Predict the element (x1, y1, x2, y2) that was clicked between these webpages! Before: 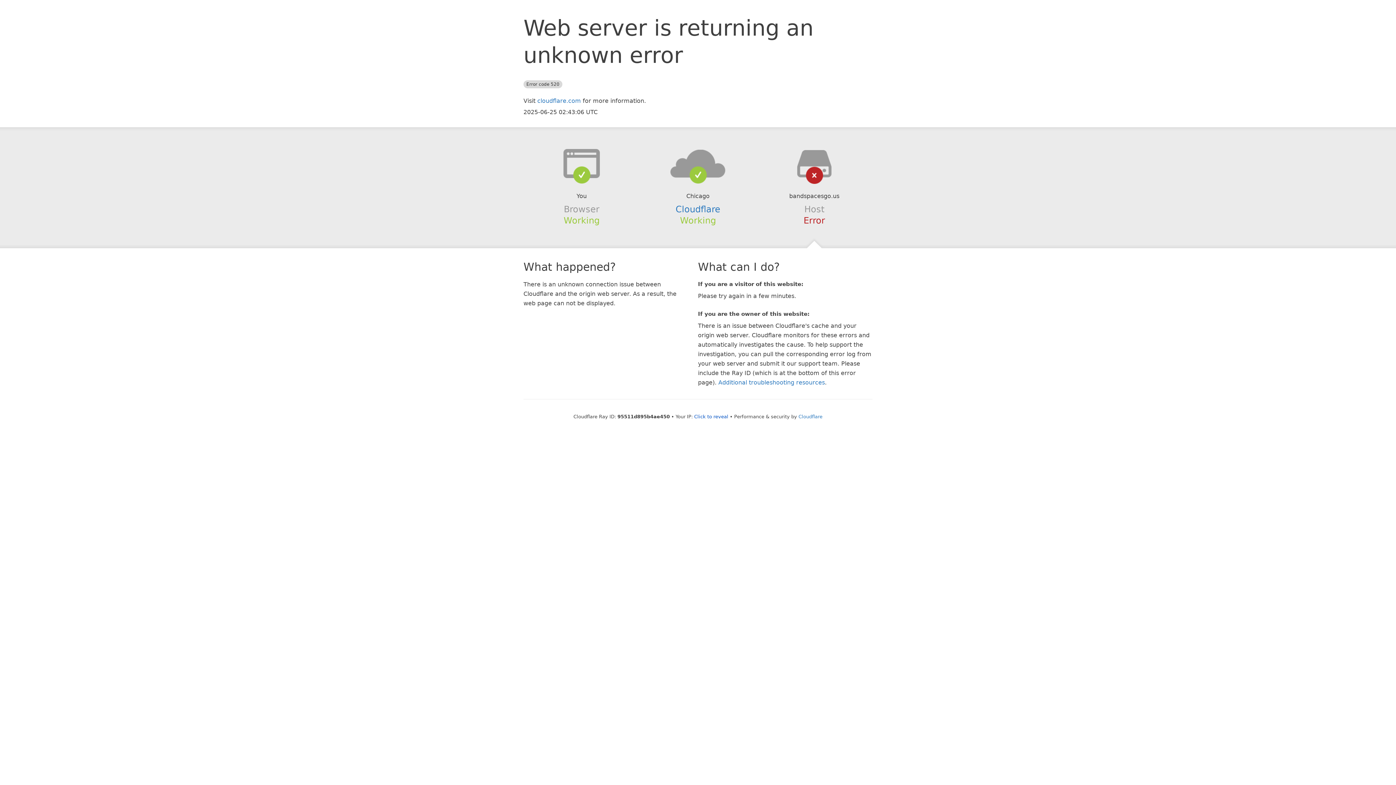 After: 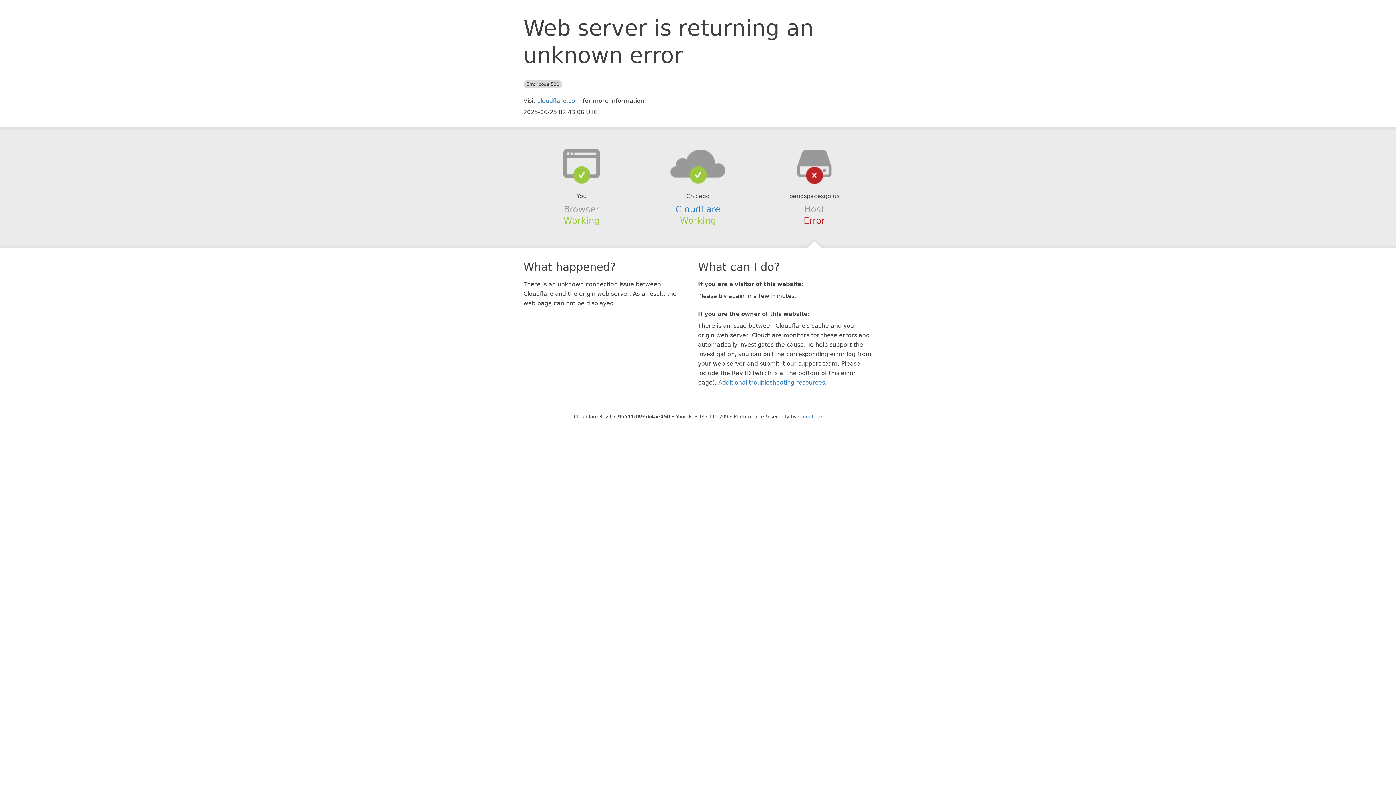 Action: label: Click to reveal bbox: (694, 414, 728, 419)